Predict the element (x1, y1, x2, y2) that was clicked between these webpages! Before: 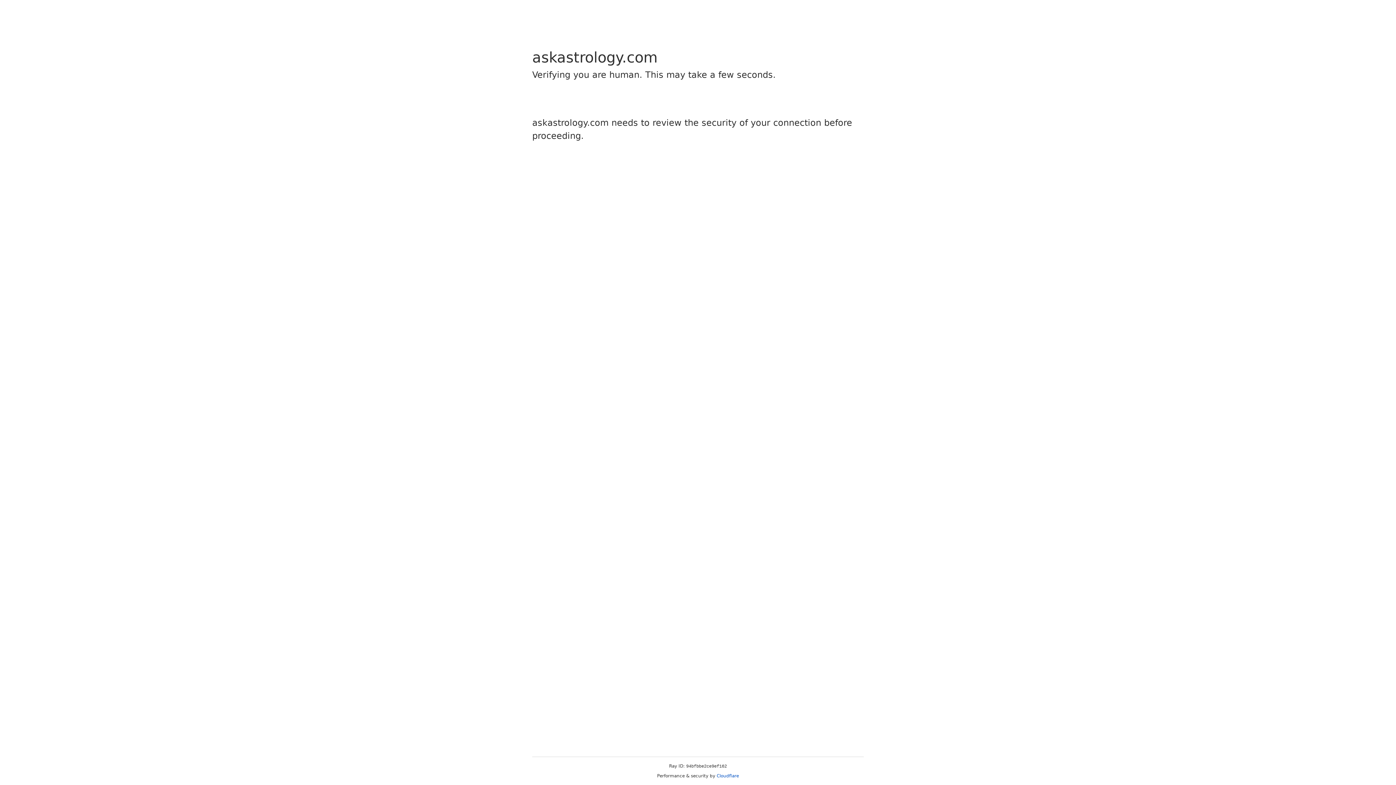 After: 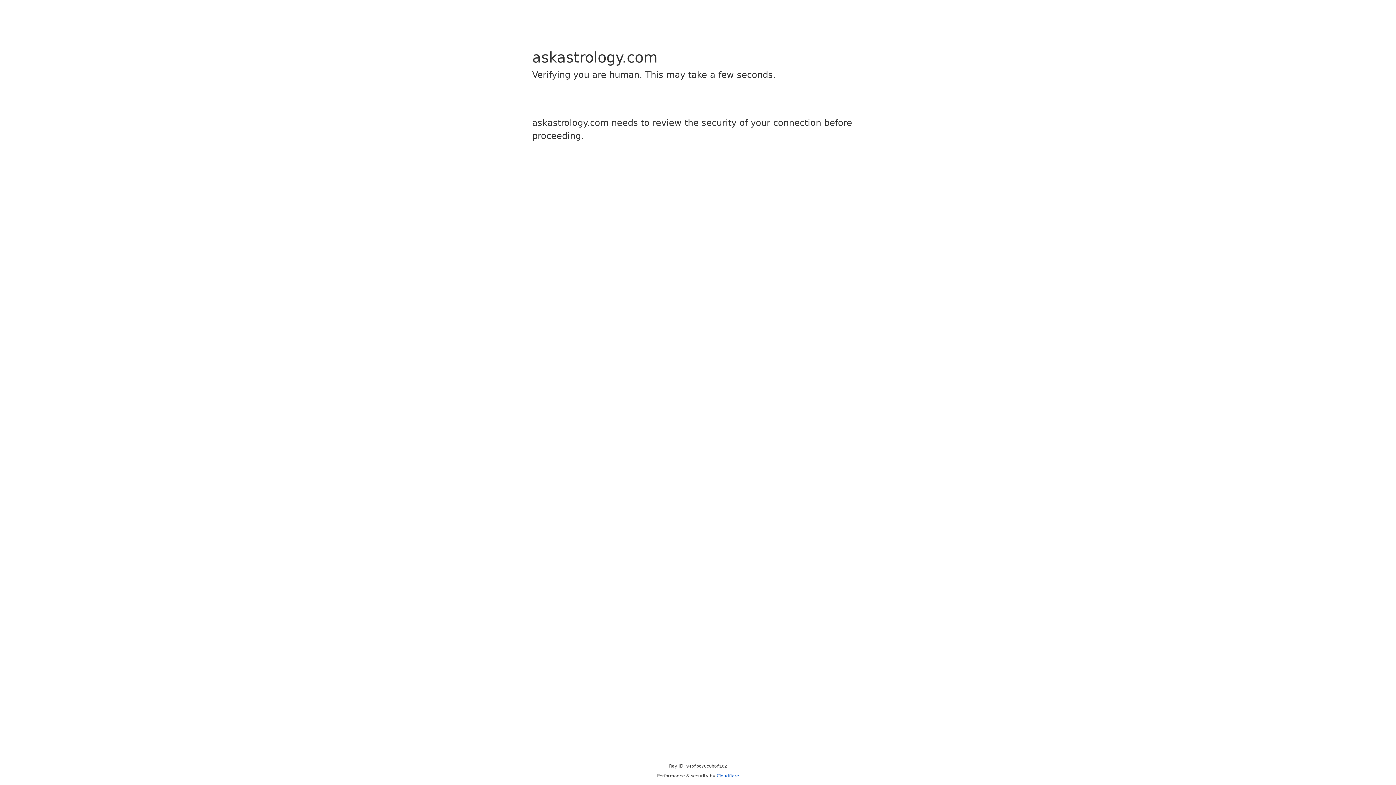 Action: label: Cloudflare bbox: (716, 773, 739, 778)